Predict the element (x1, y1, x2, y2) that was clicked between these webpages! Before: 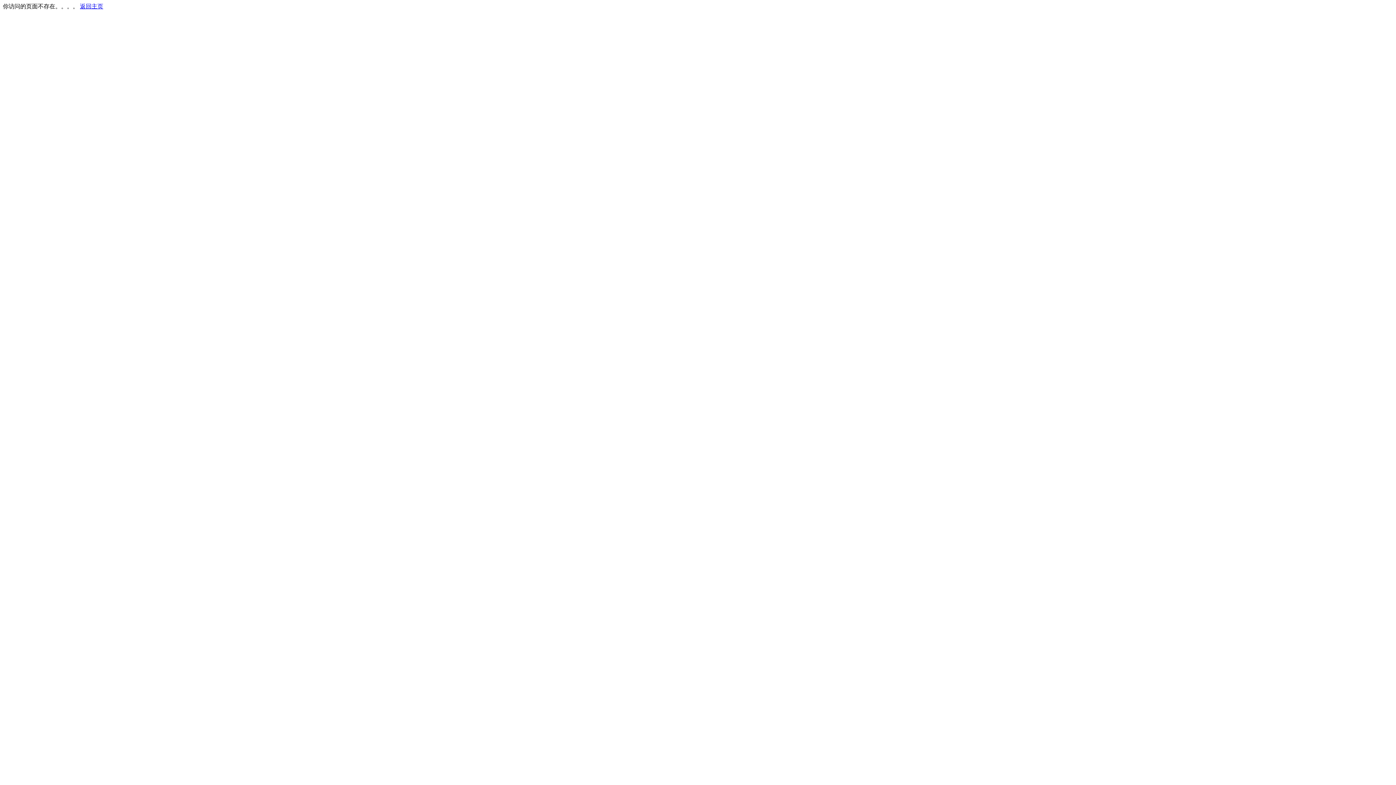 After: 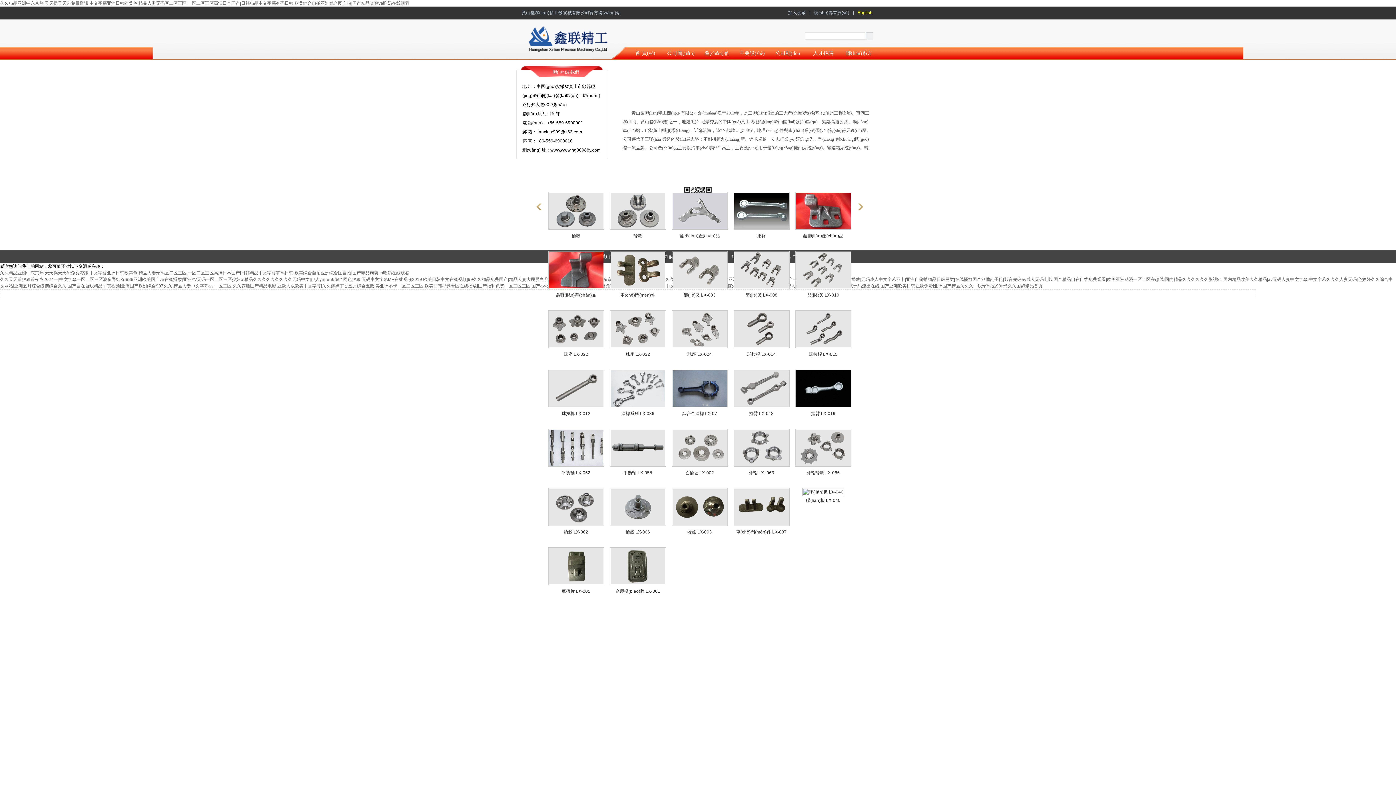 Action: bbox: (80, 3, 103, 9) label: 返回主页